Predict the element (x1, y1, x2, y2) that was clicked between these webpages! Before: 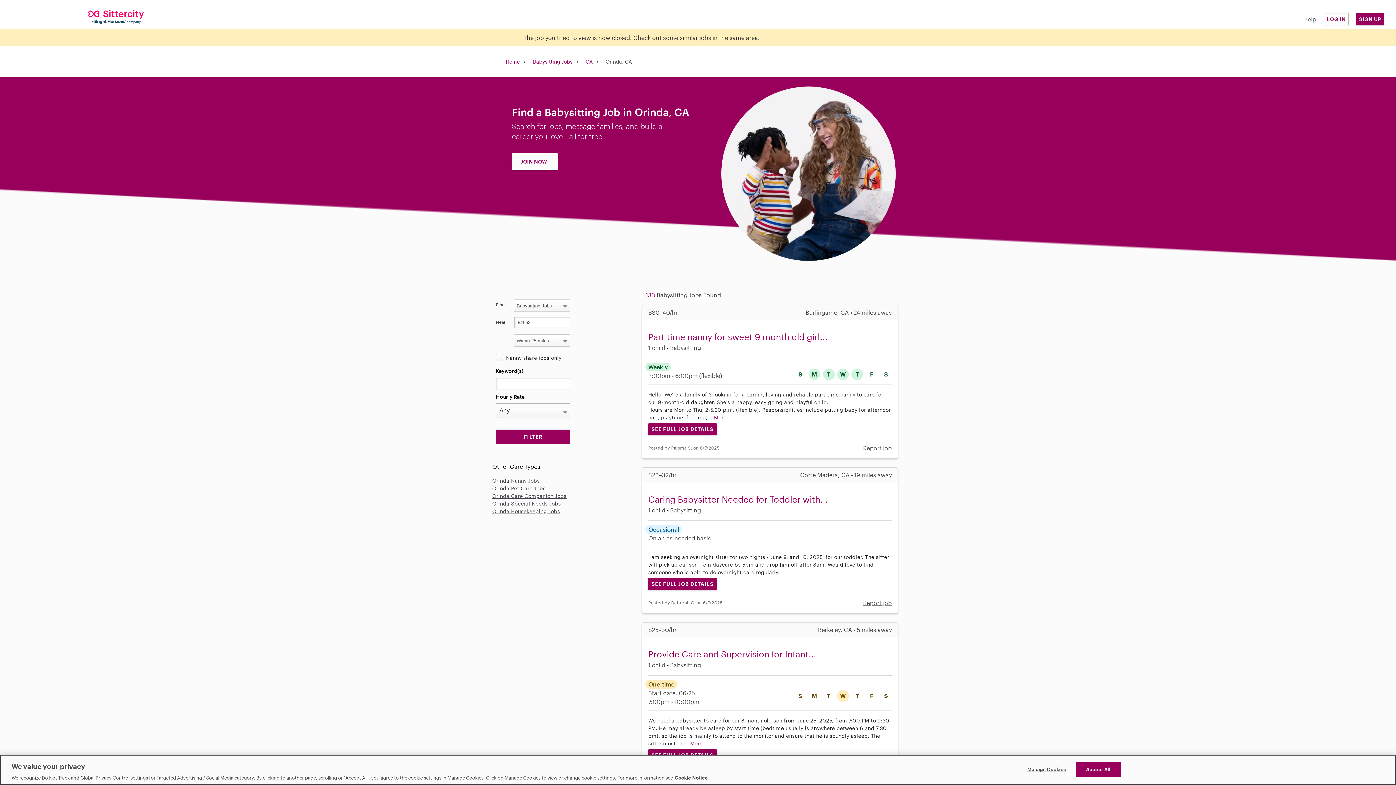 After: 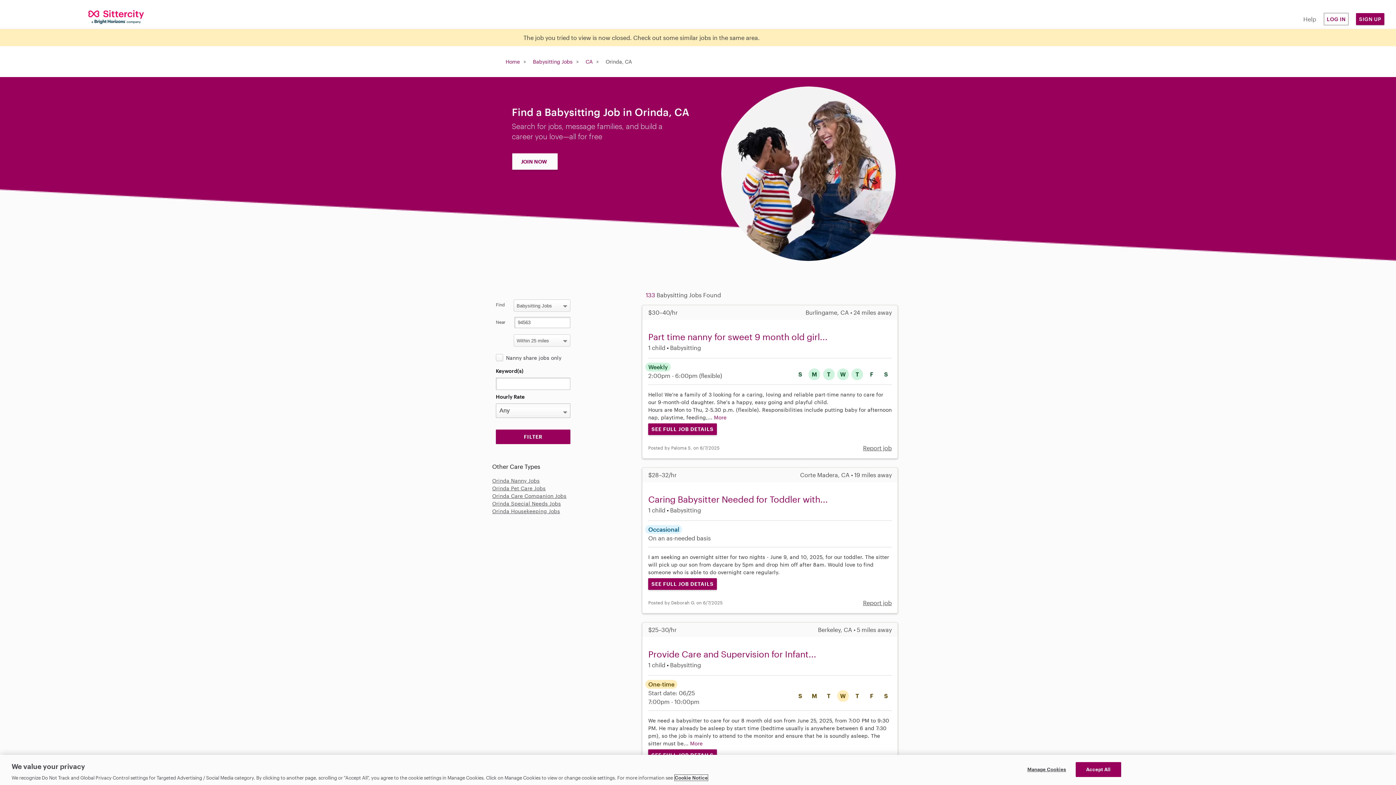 Action: label: Cookie Notice, opens in a new tab bbox: (674, 775, 708, 781)